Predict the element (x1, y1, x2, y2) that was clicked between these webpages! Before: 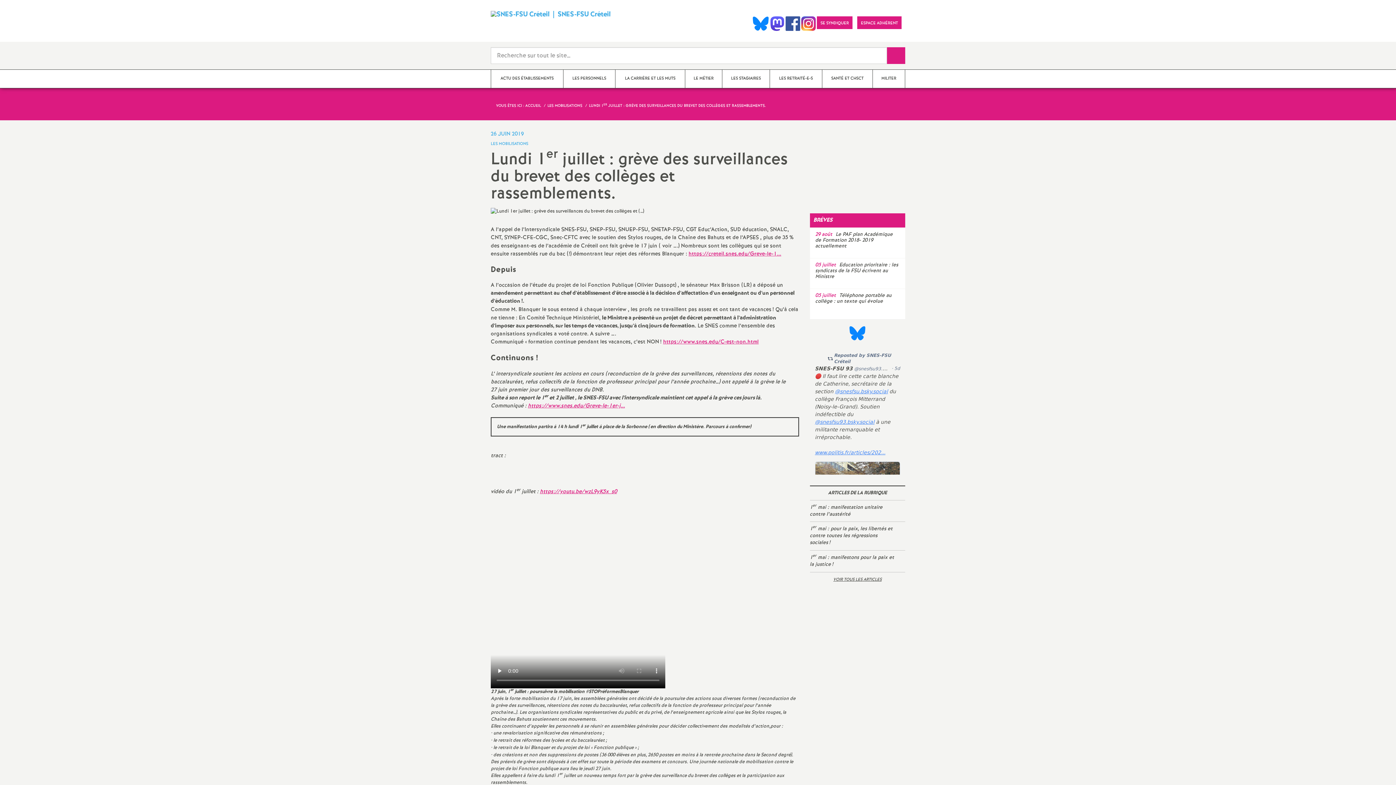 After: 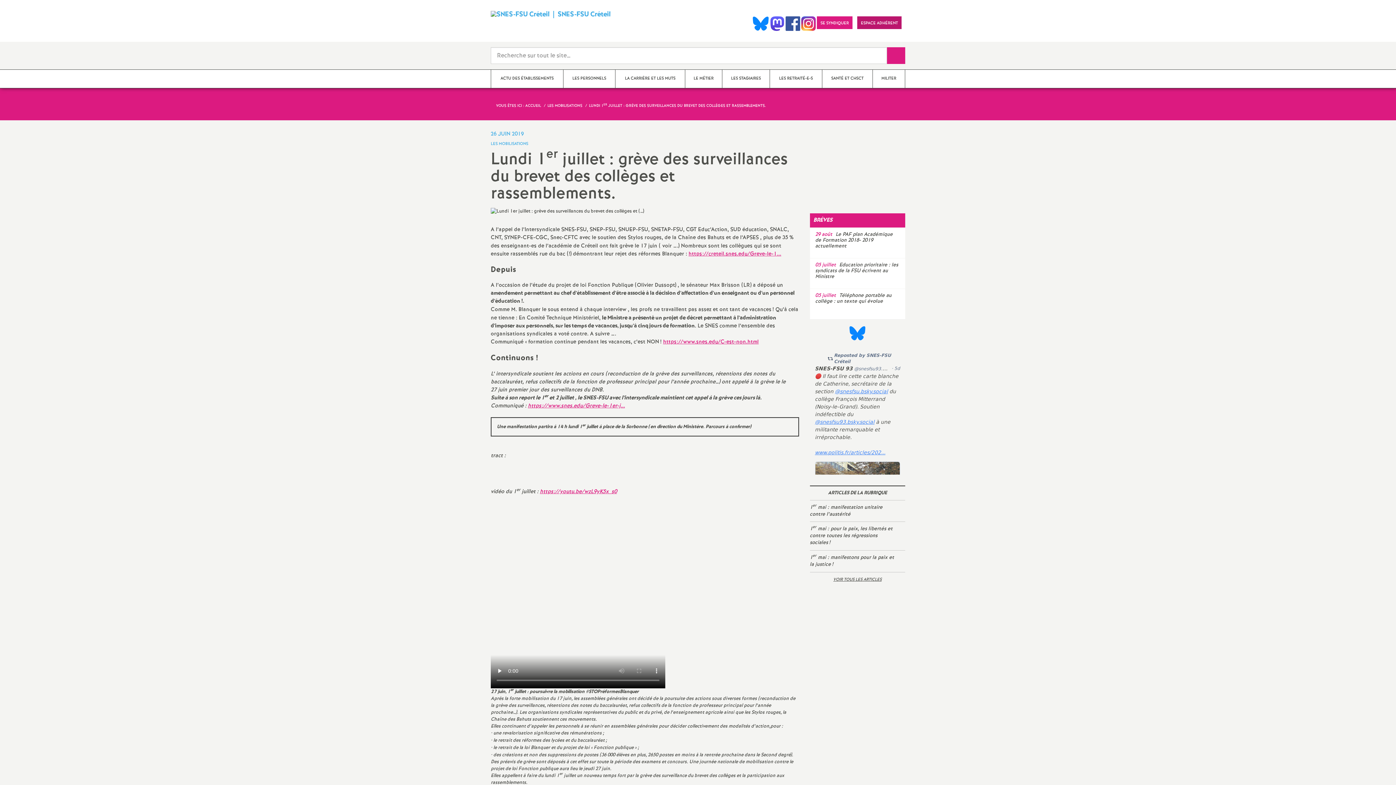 Action: bbox: (857, 16, 901, 29) label: ESPACE ADHÉRENT